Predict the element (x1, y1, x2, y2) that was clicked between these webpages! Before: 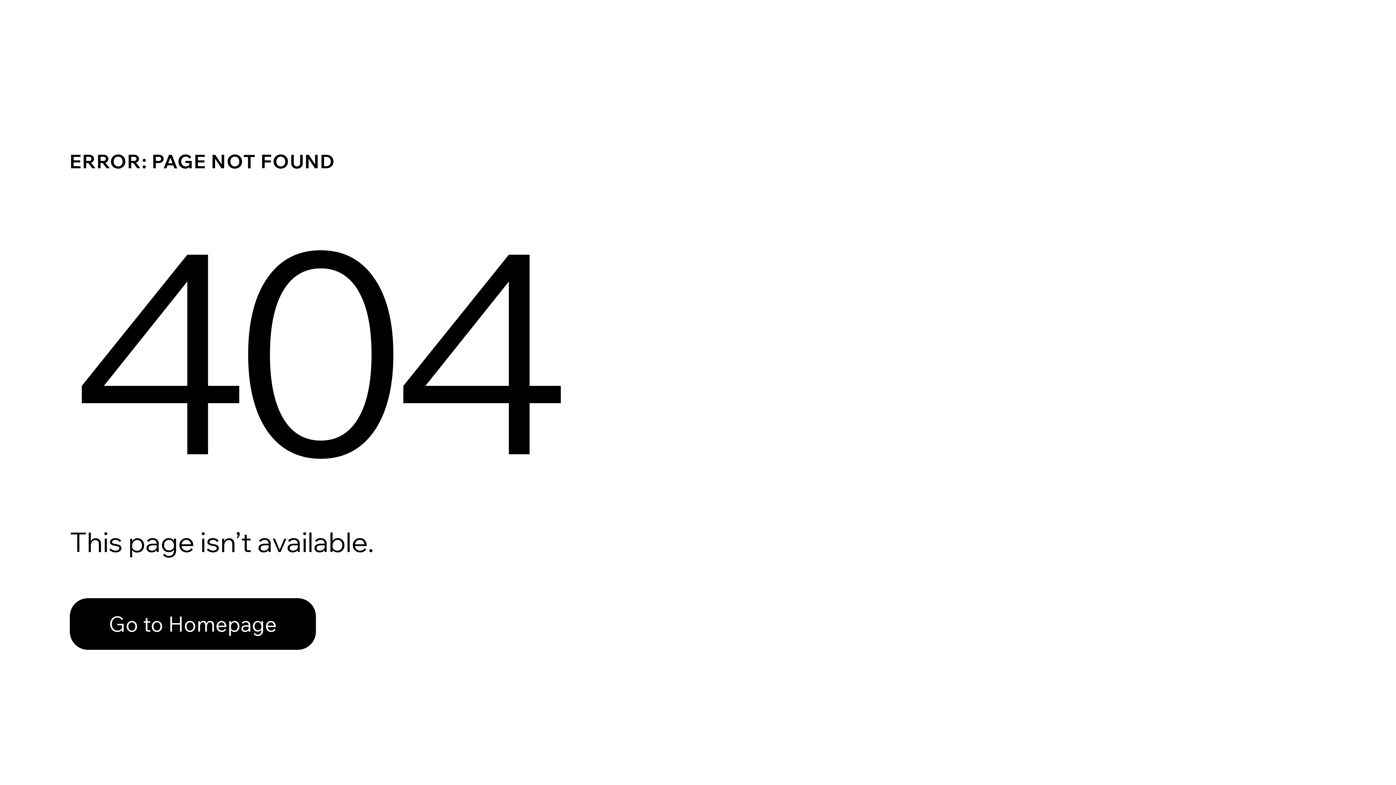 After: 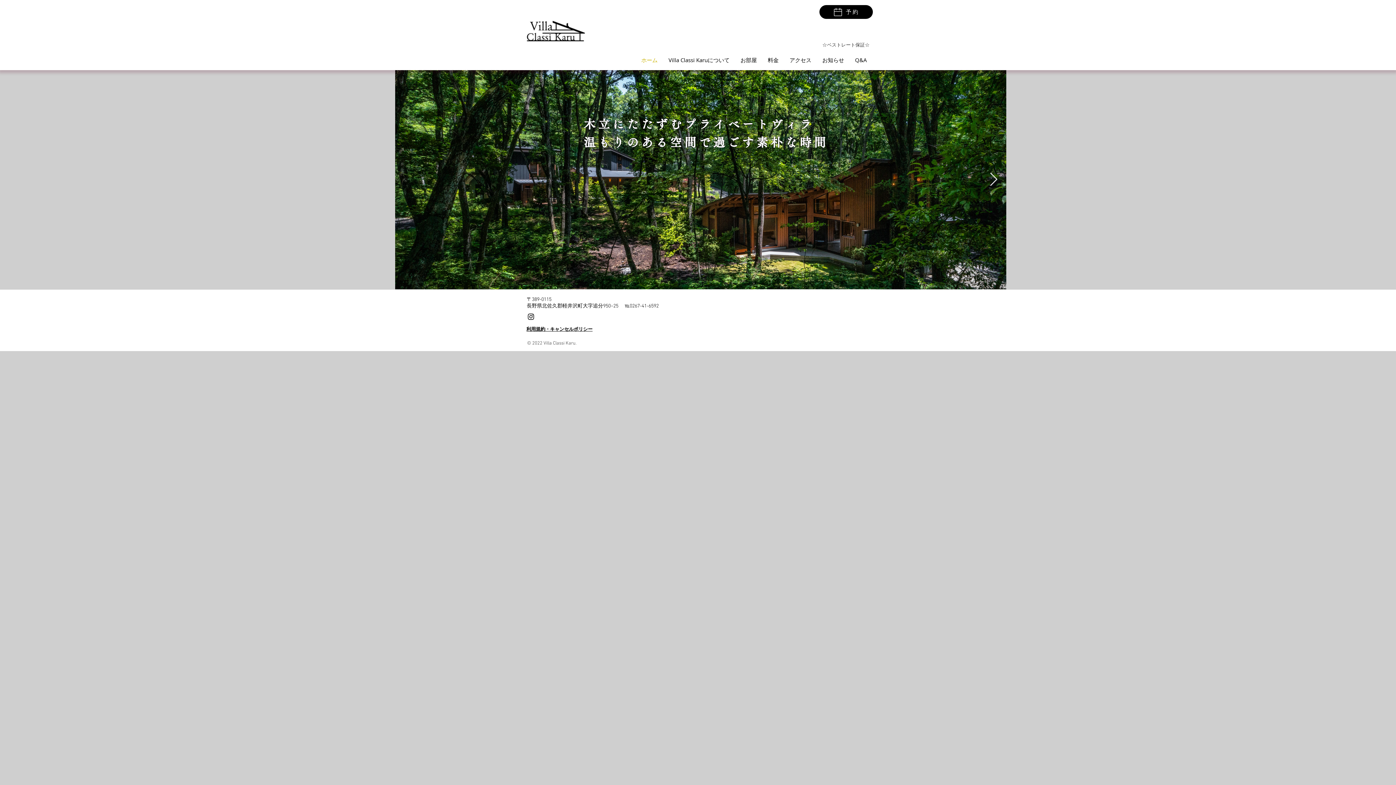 Action: label: Go to Homepage bbox: (69, 598, 316, 650)